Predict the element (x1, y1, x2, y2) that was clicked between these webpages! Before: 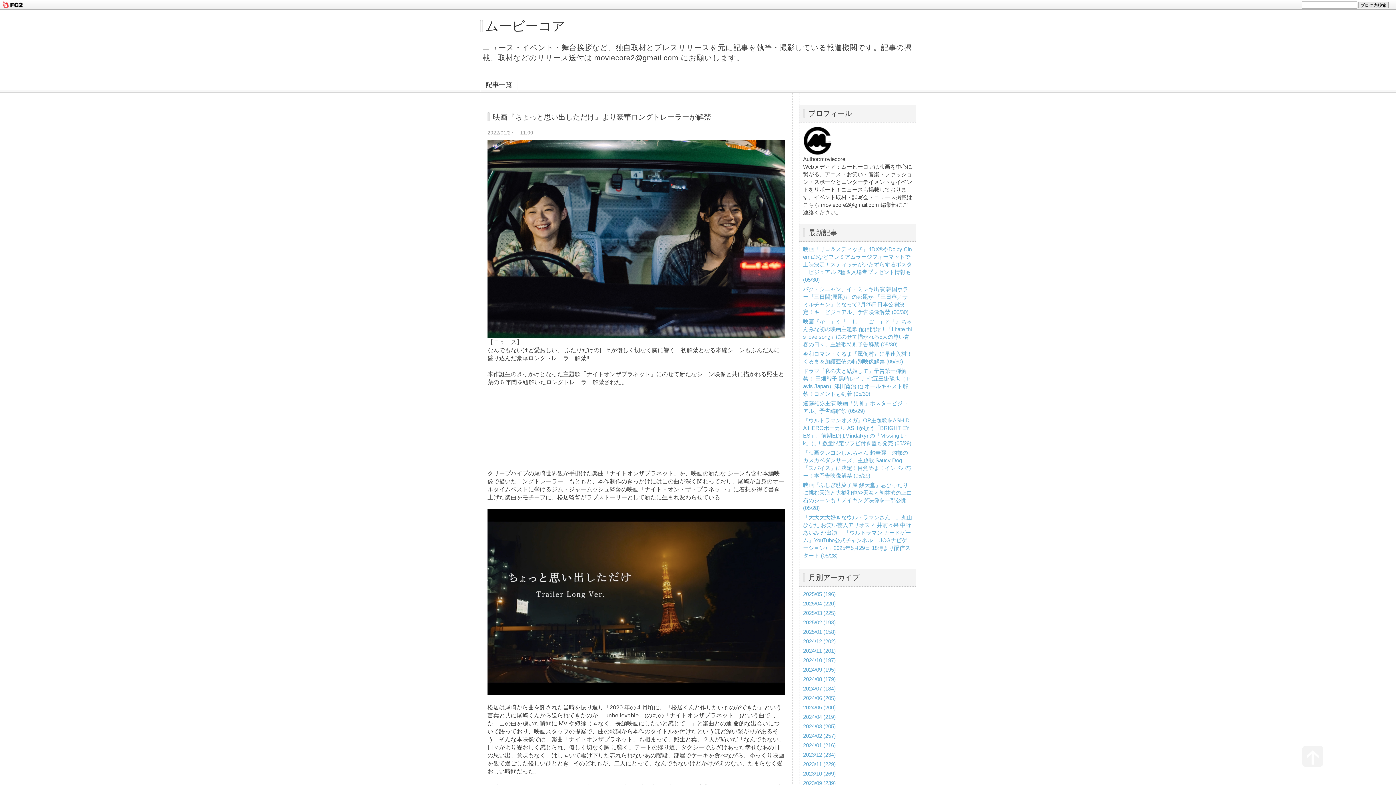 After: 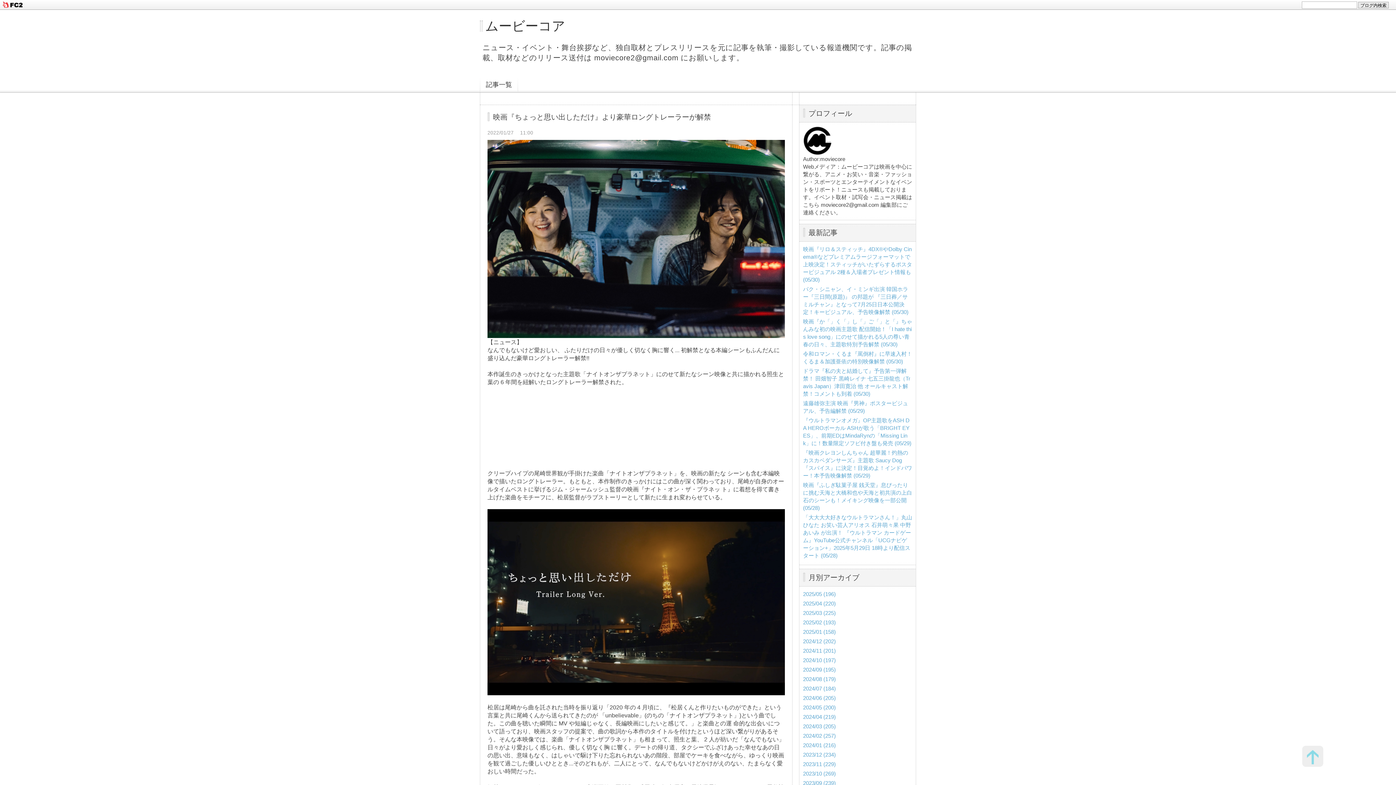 Action: bbox: (1302, 746, 1323, 767) label: このページのトップへ